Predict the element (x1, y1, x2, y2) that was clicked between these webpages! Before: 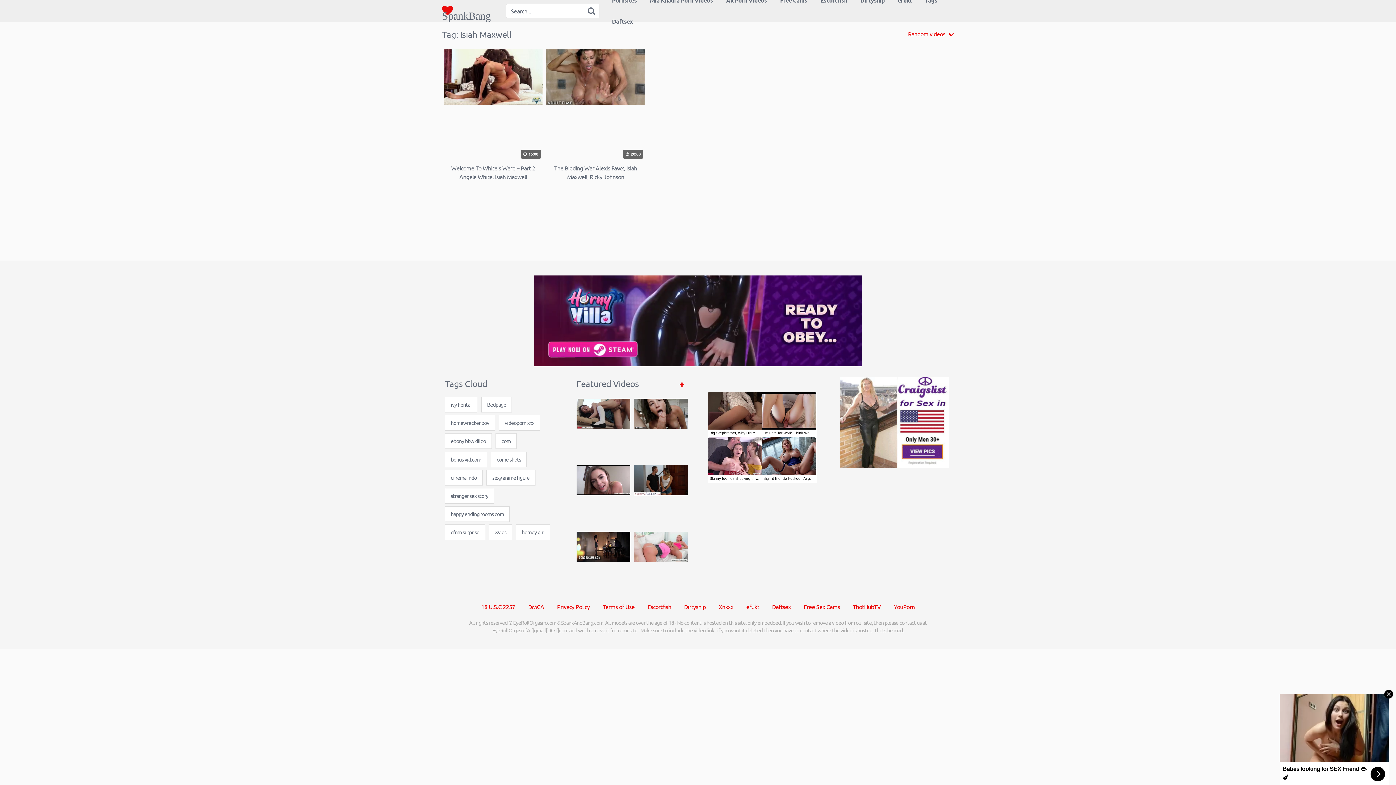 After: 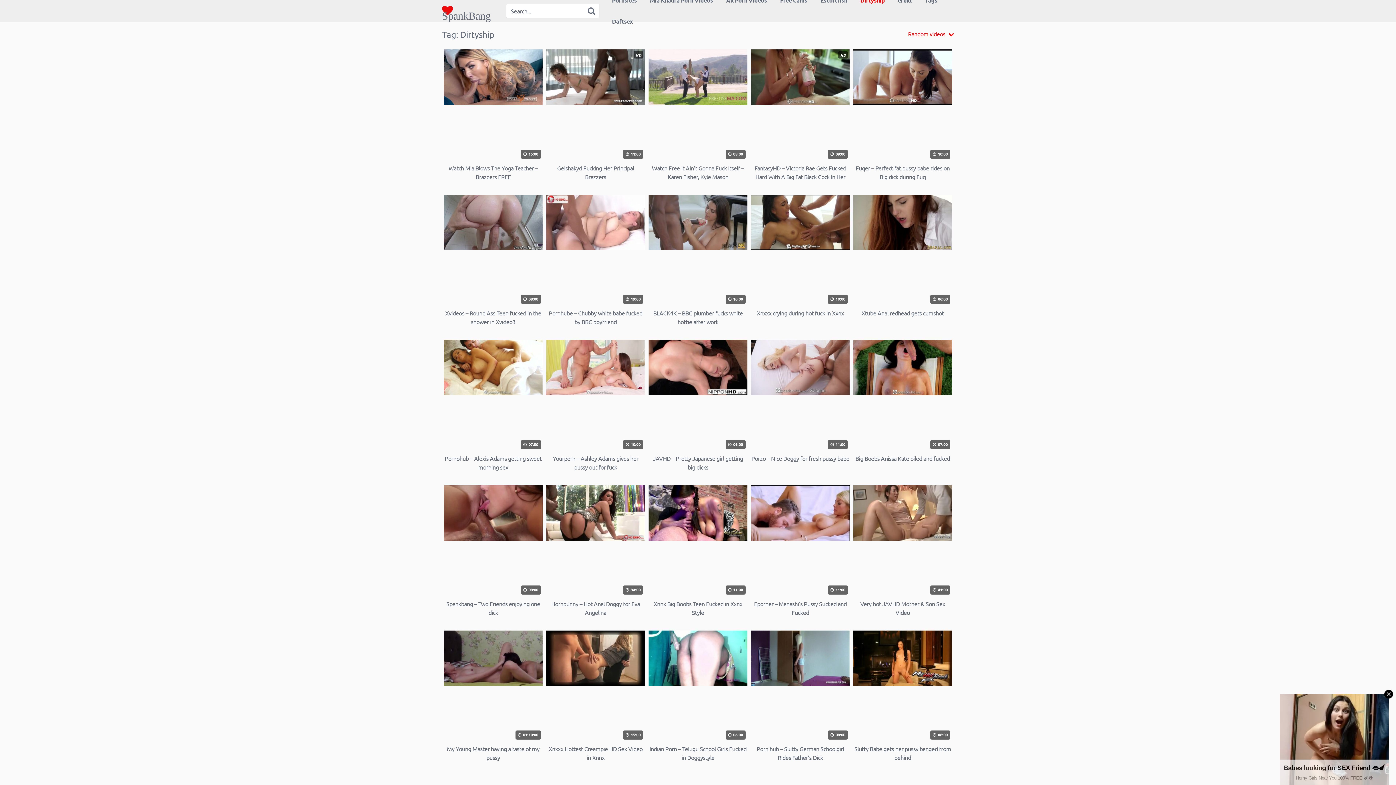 Action: label: Dirtyship bbox: (853, -10, 891, 10)